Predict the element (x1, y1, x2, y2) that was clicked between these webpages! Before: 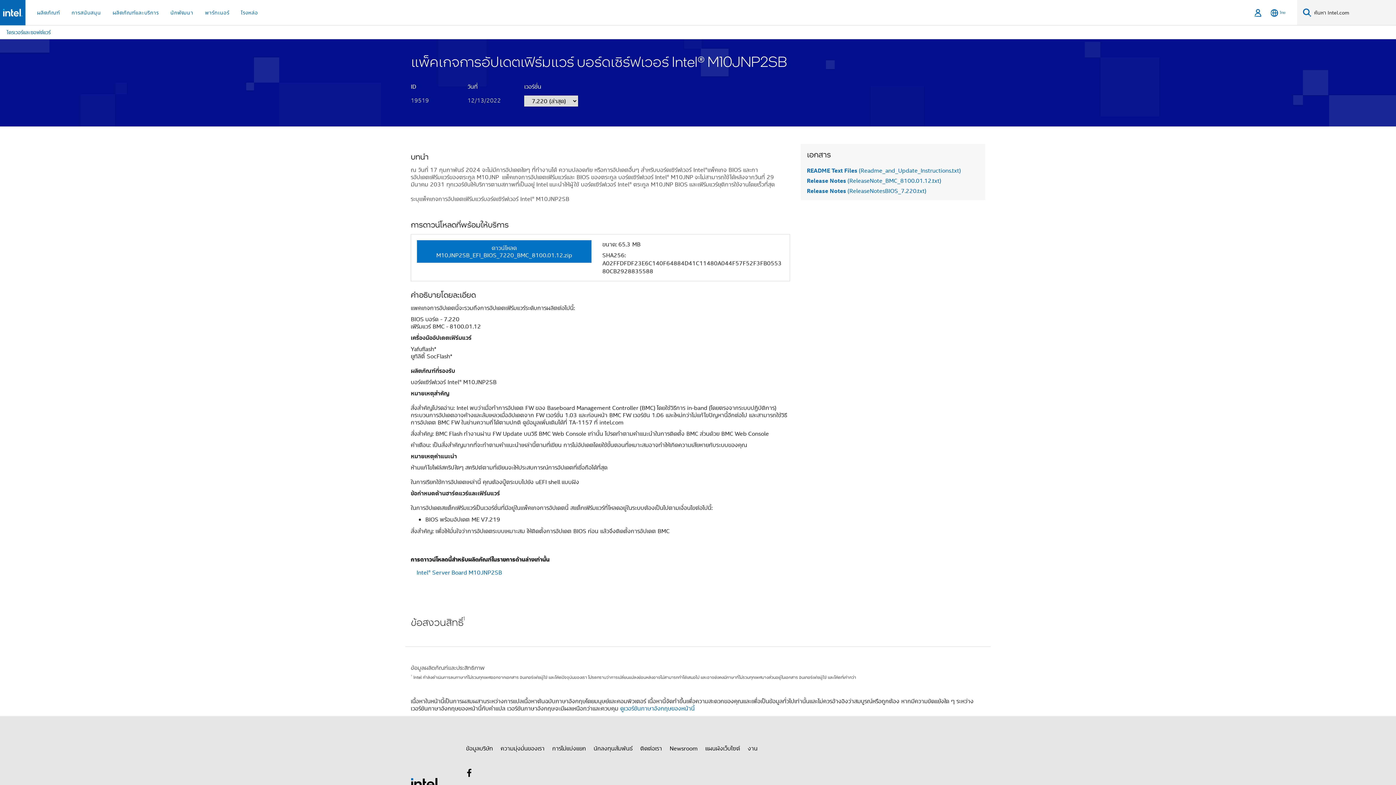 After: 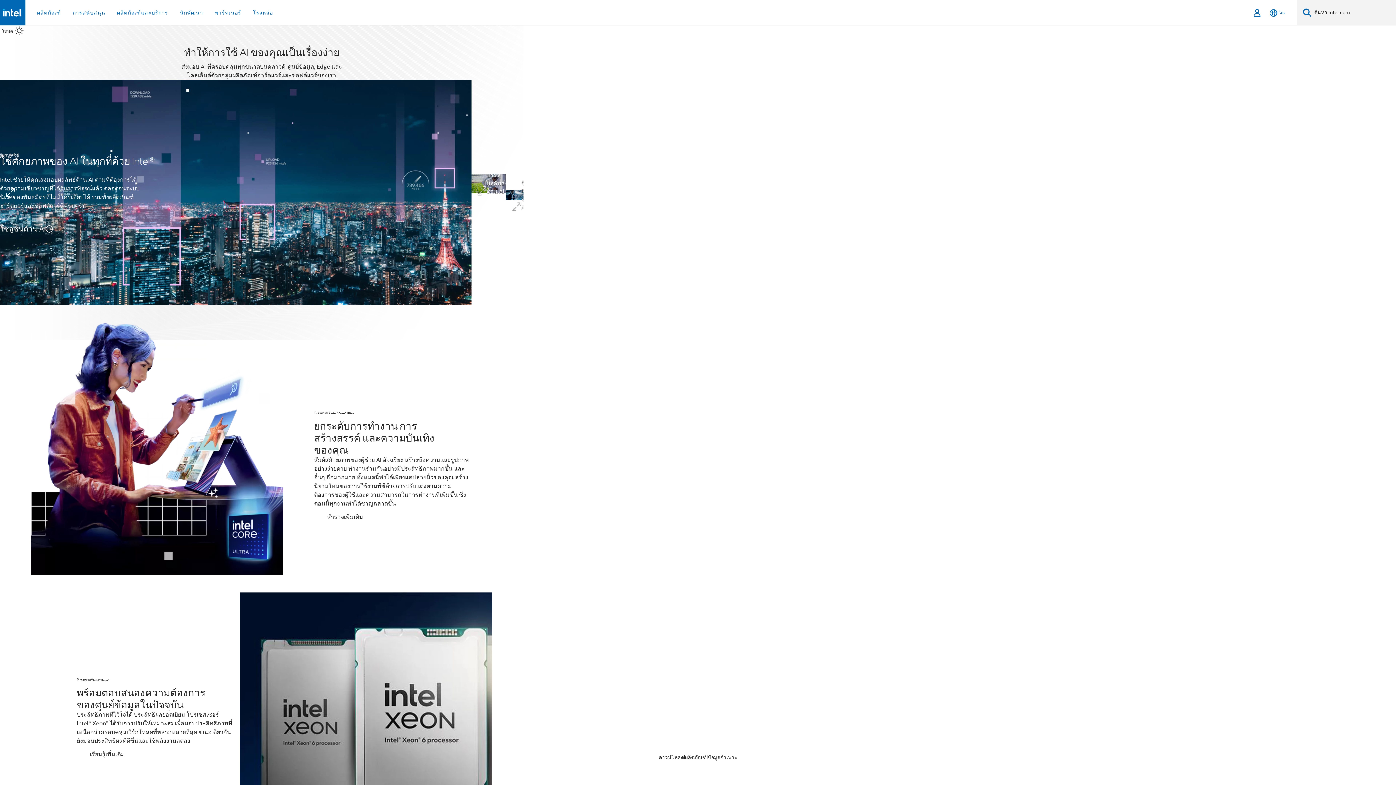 Action: bbox: (2, 8, 22, 16)